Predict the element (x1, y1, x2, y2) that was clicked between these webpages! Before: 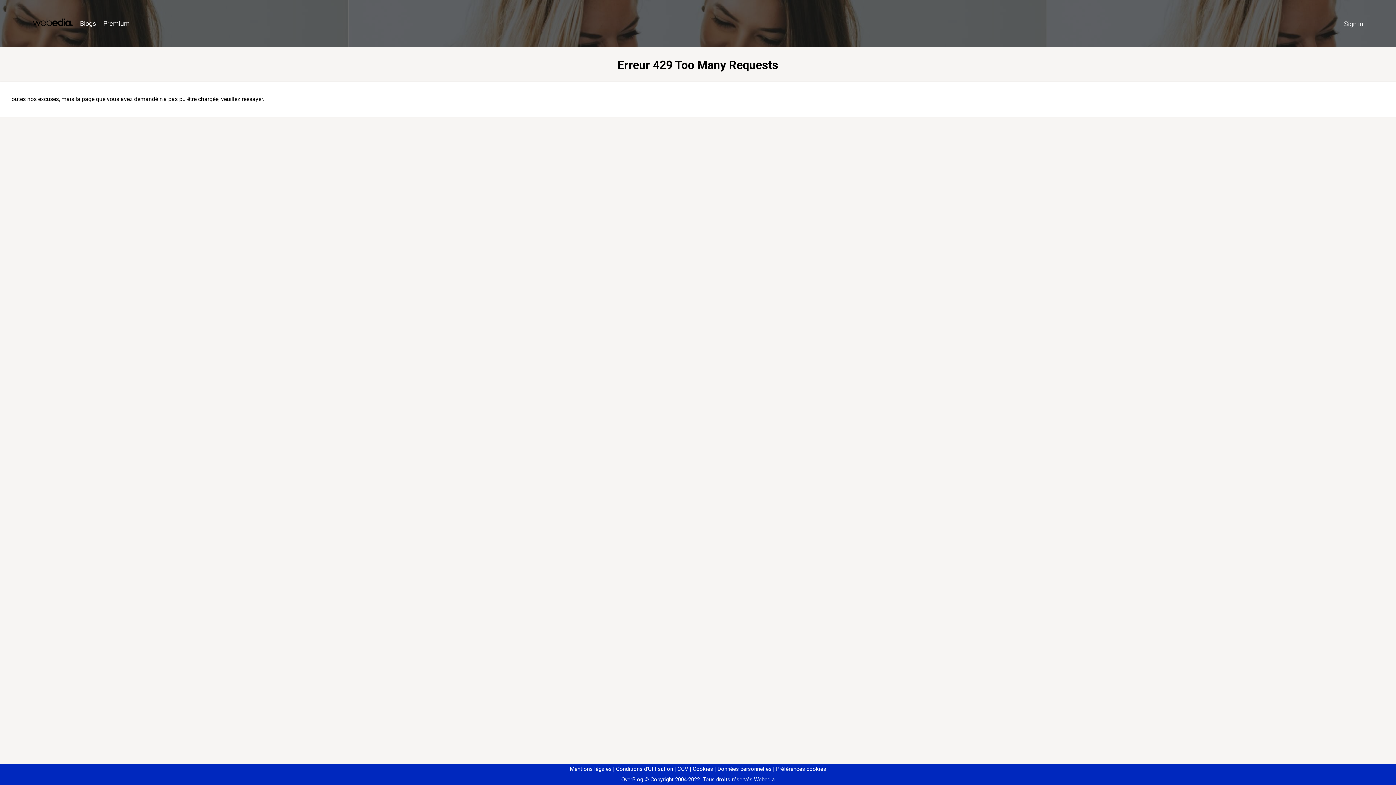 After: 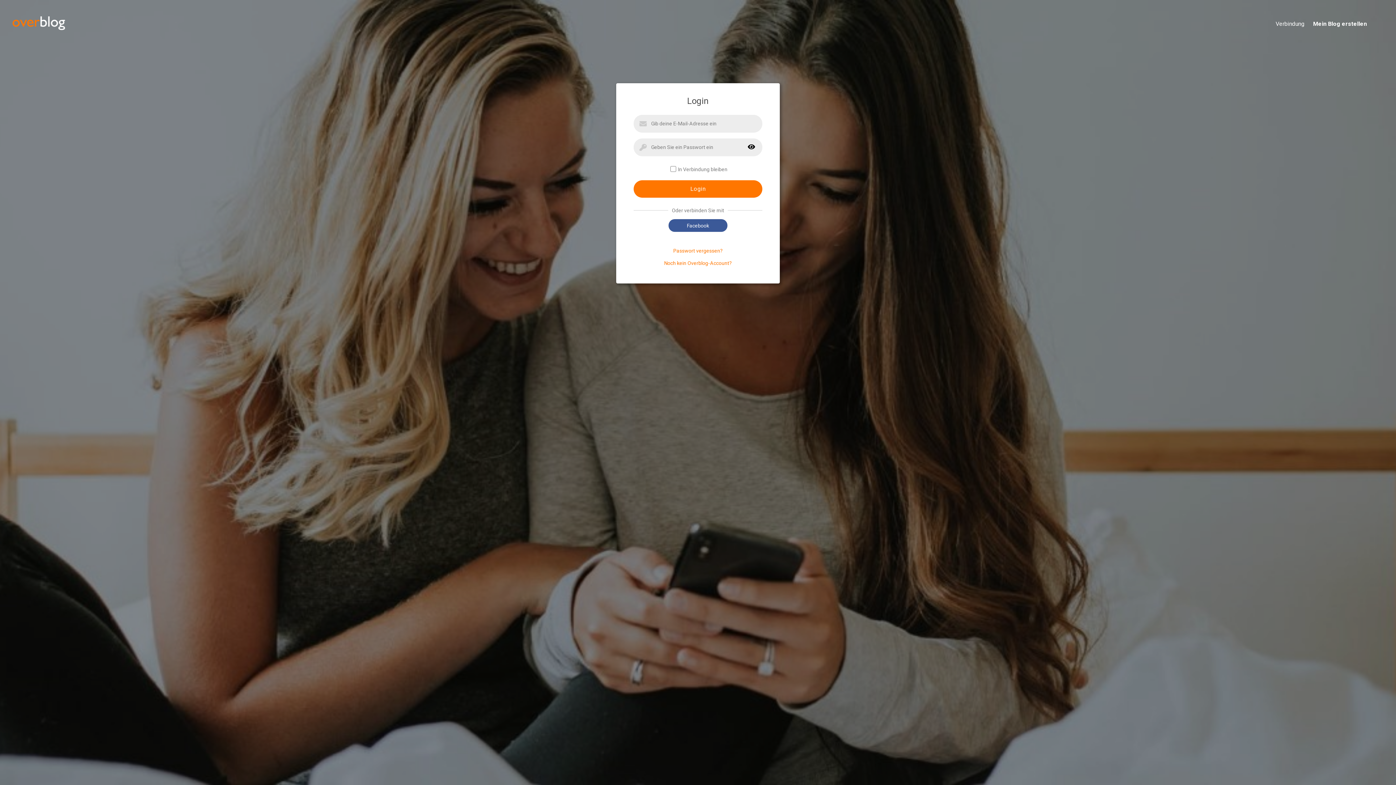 Action: label: Sign in bbox: (1340, 16, 1367, 31)